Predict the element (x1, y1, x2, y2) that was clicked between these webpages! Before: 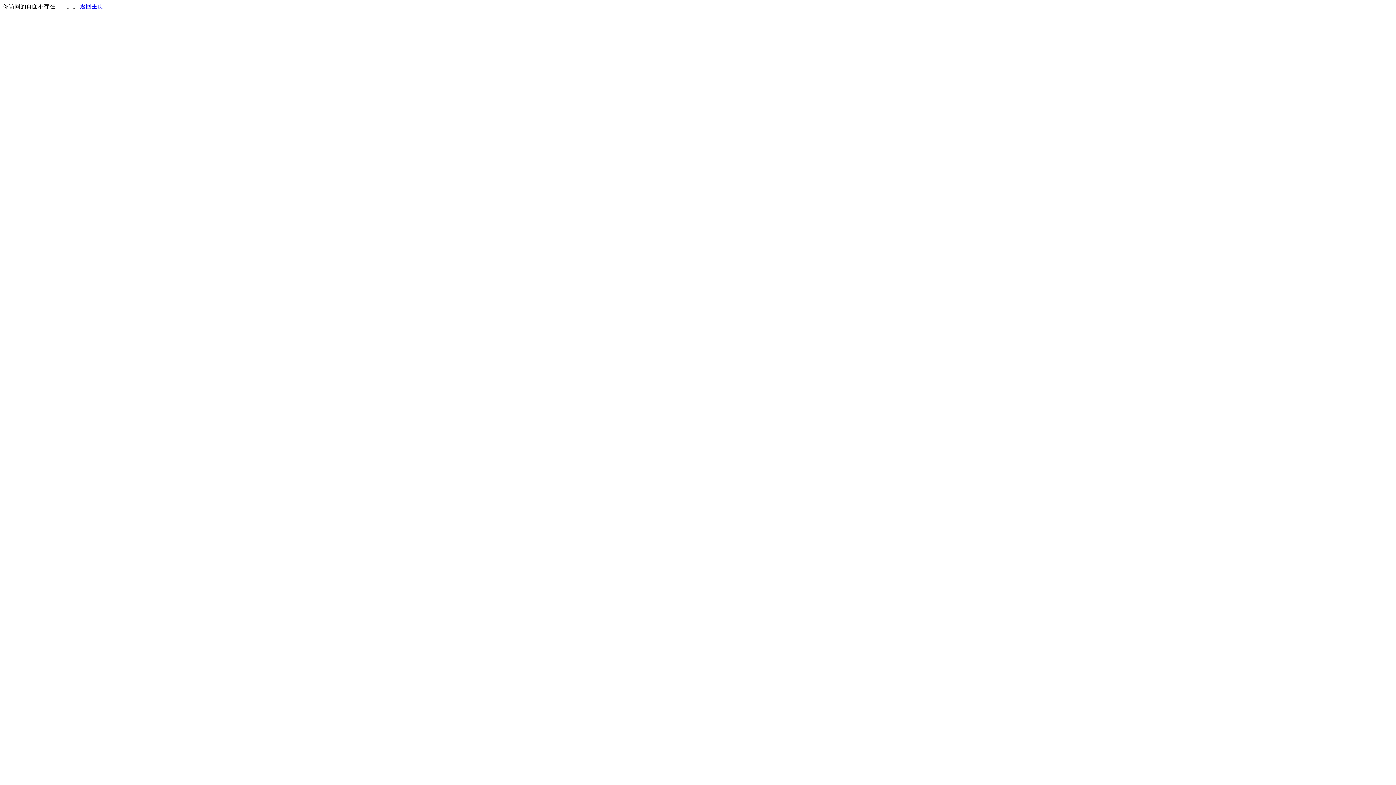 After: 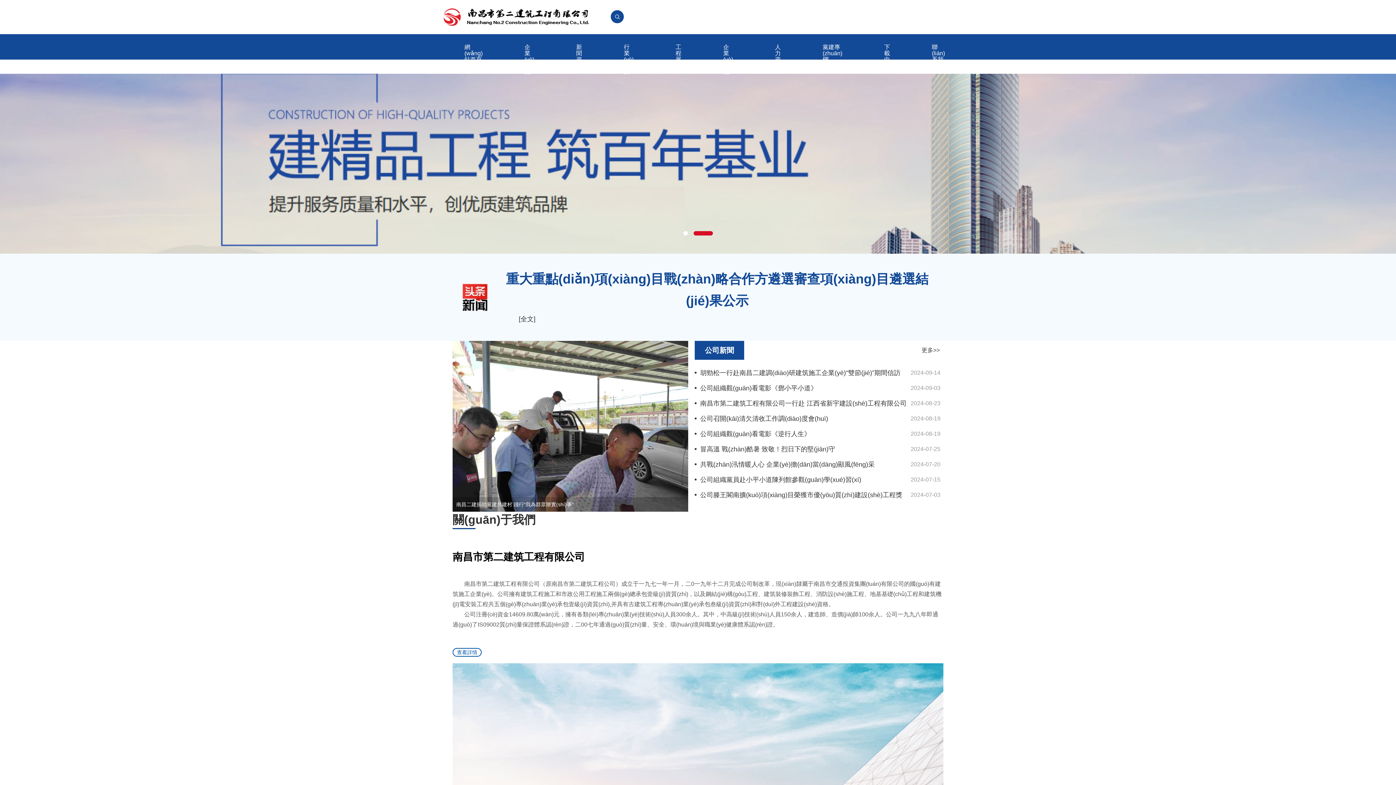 Action: bbox: (80, 3, 103, 9) label: 返回主页